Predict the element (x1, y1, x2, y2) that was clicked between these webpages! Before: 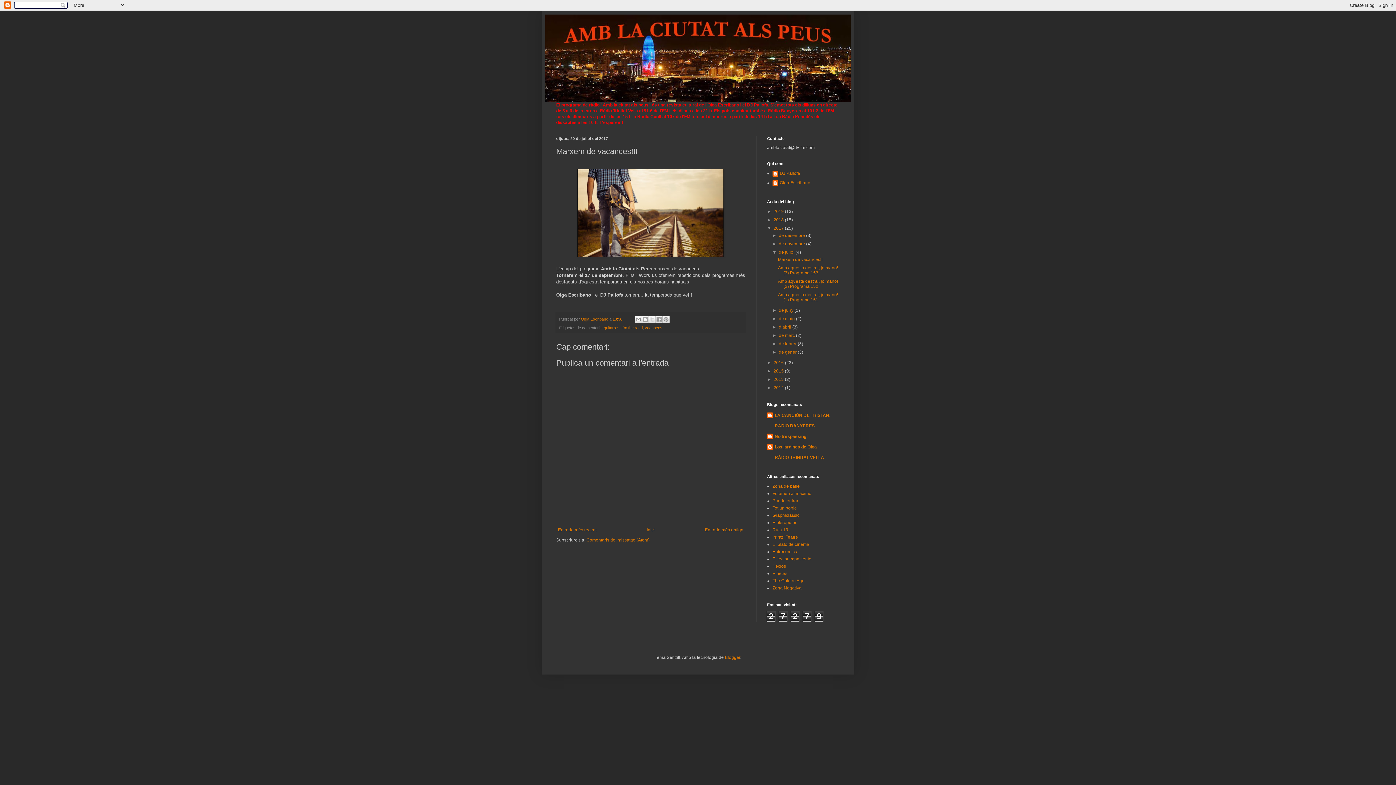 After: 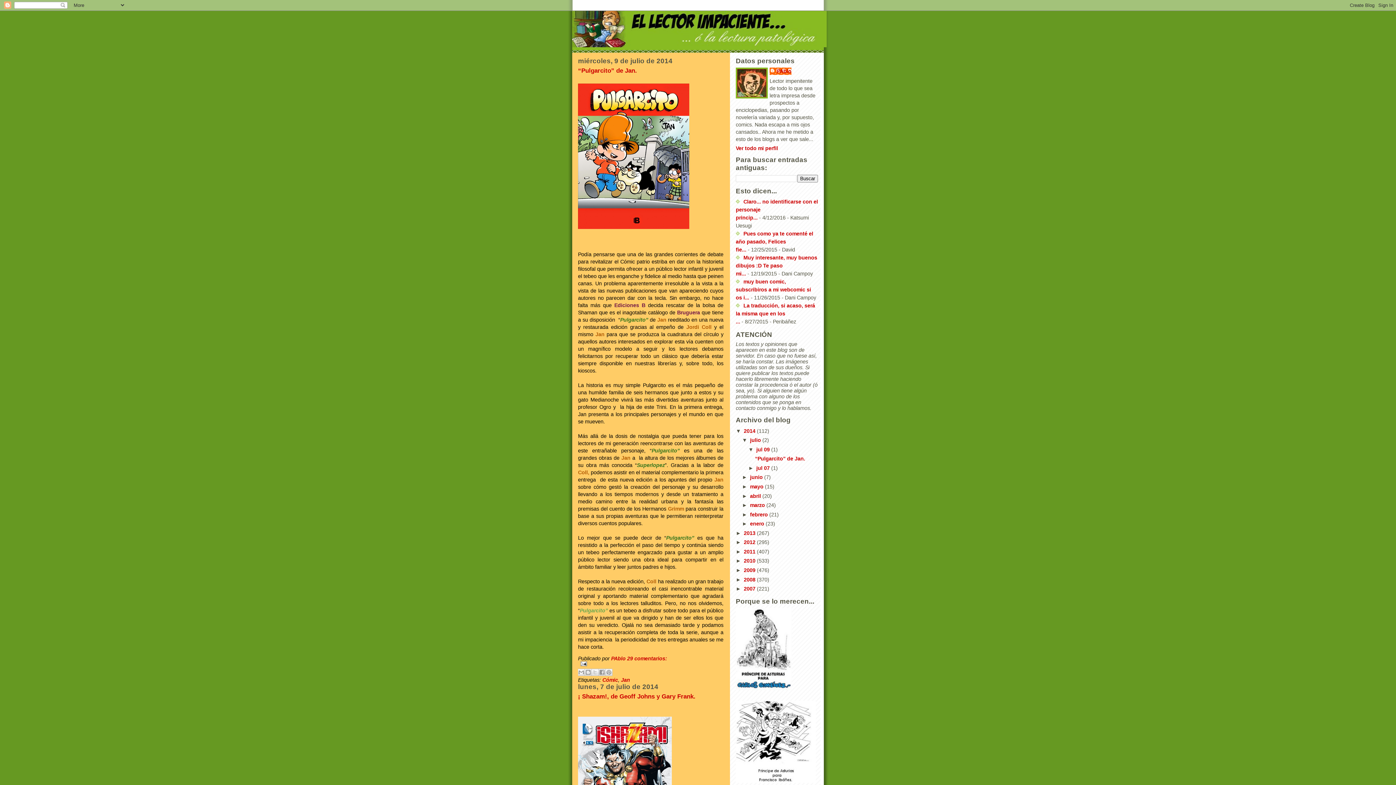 Action: label: El lector impaciente bbox: (772, 556, 811, 561)